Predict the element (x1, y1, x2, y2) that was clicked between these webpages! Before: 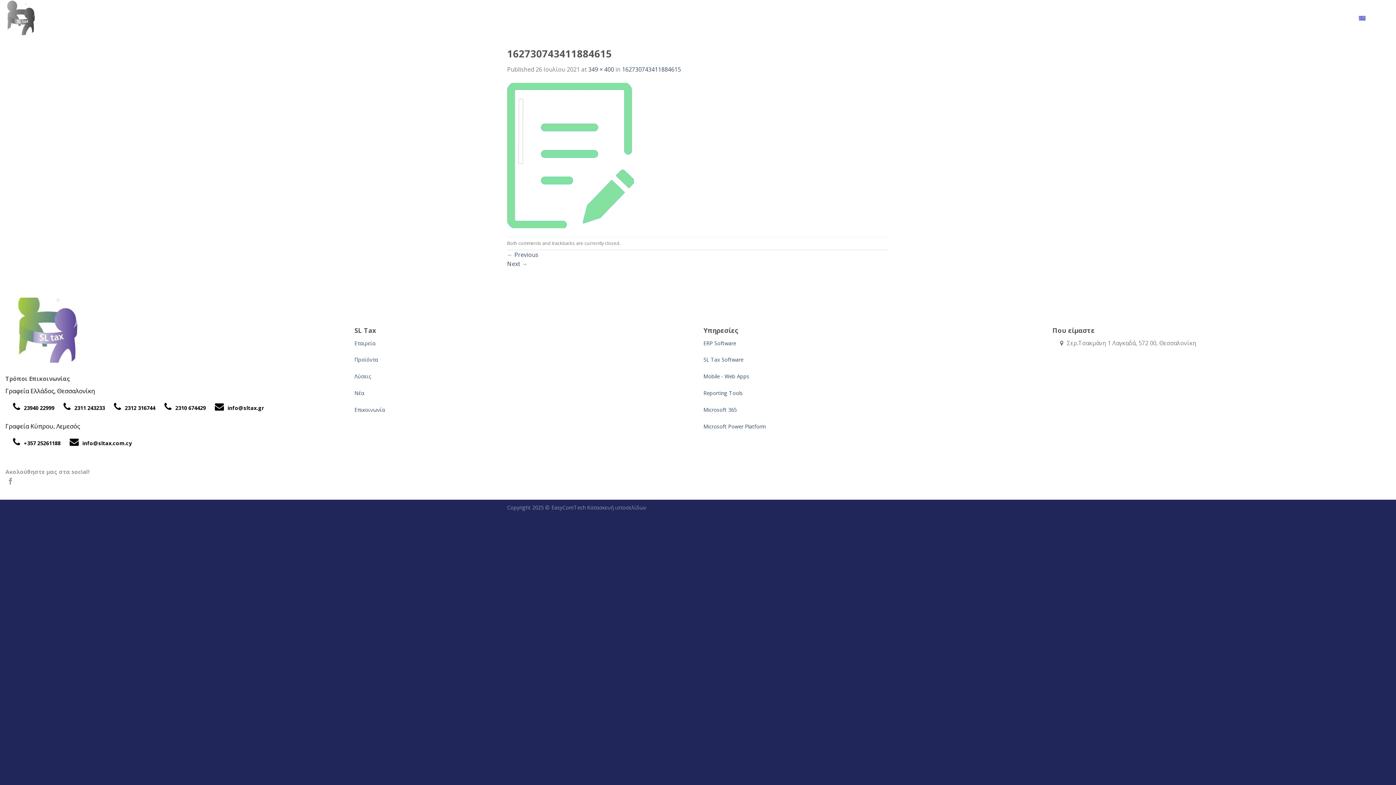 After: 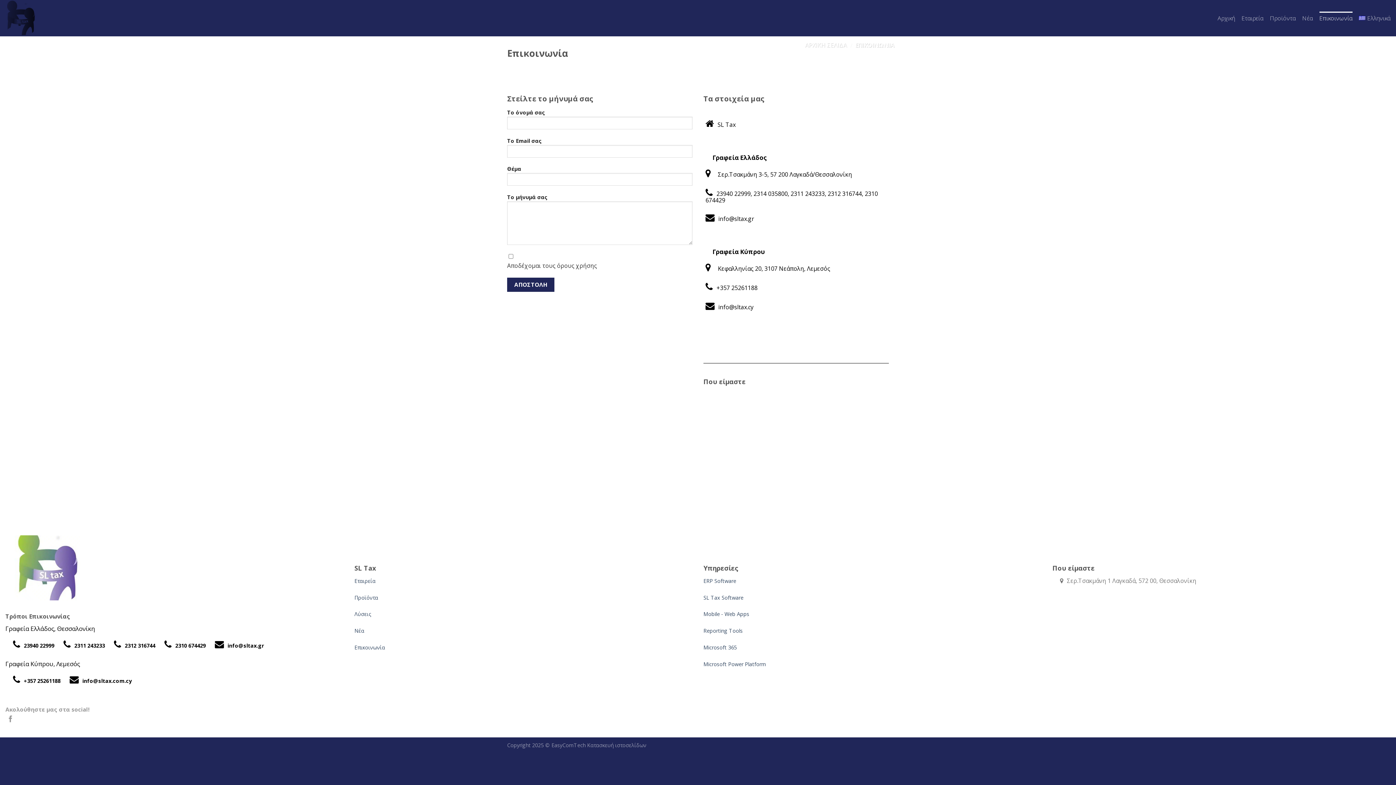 Action: label: Επικοινωνία bbox: (354, 405, 385, 413)